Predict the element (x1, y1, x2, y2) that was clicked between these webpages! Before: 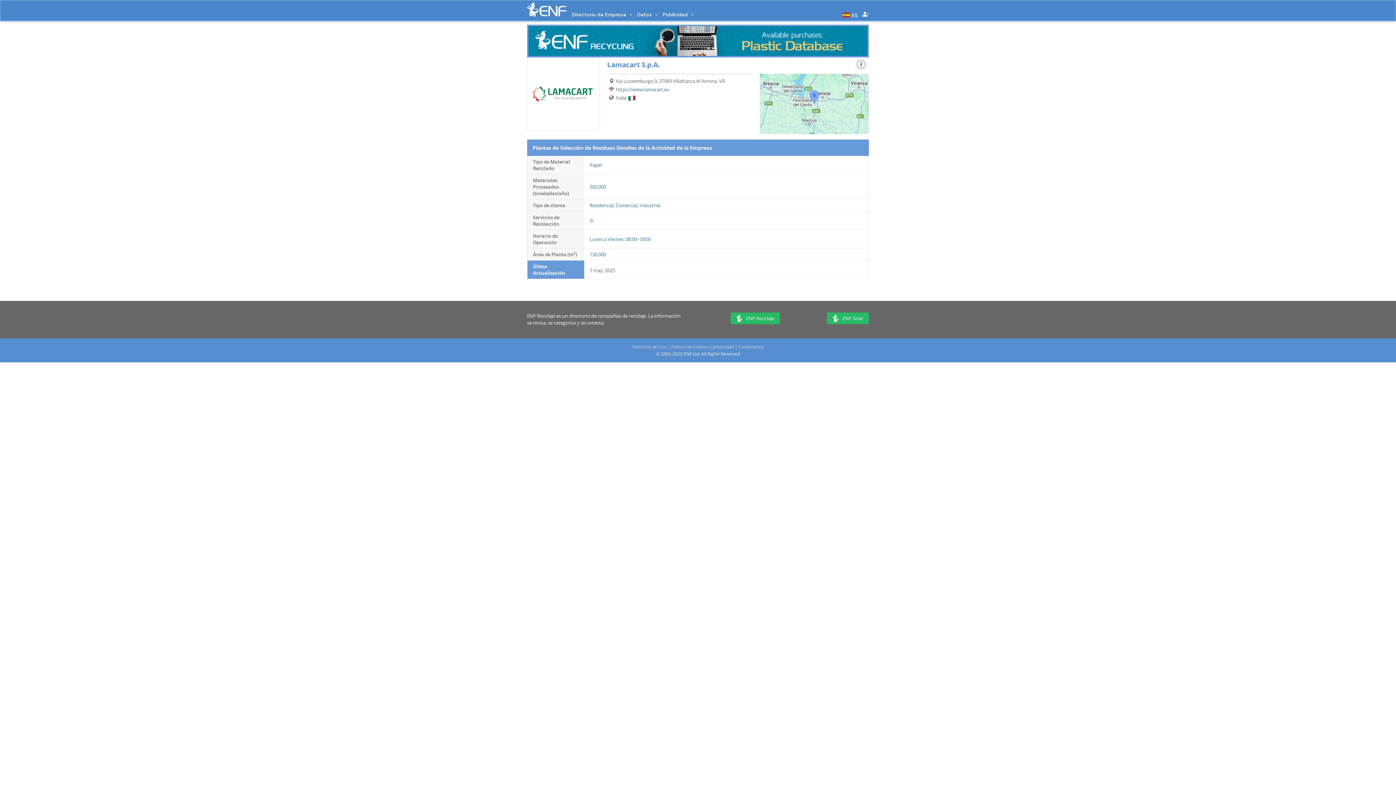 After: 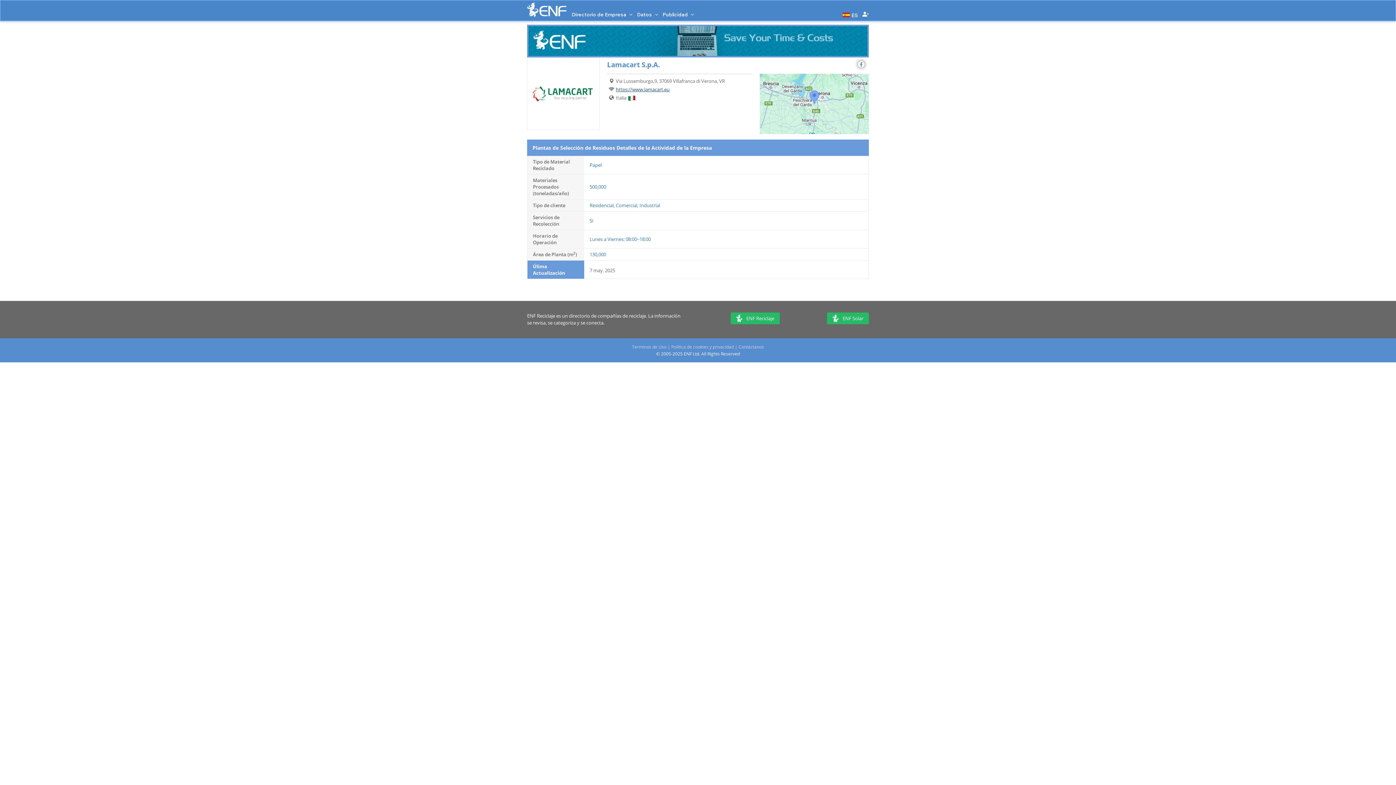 Action: bbox: (616, 86, 669, 92) label: https://www.lamacart.eu